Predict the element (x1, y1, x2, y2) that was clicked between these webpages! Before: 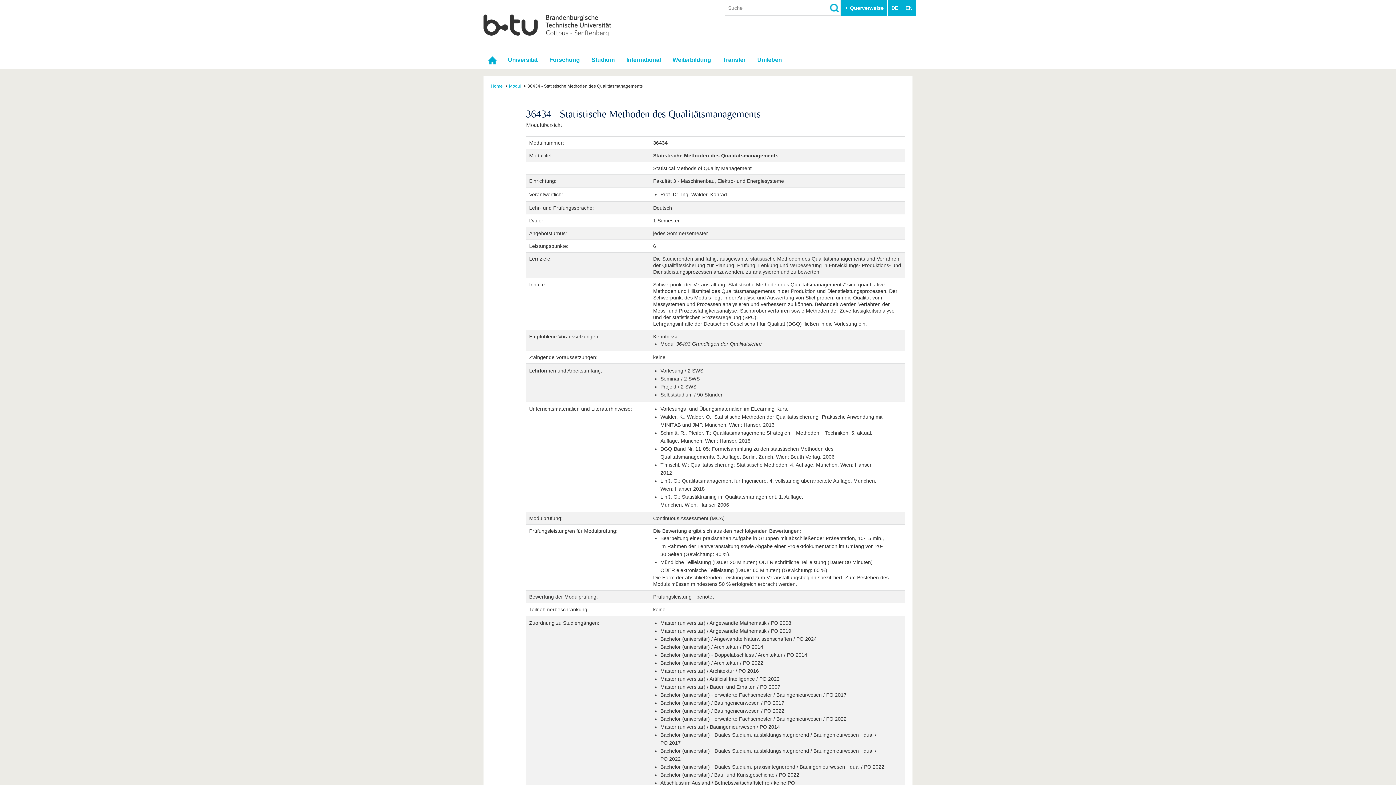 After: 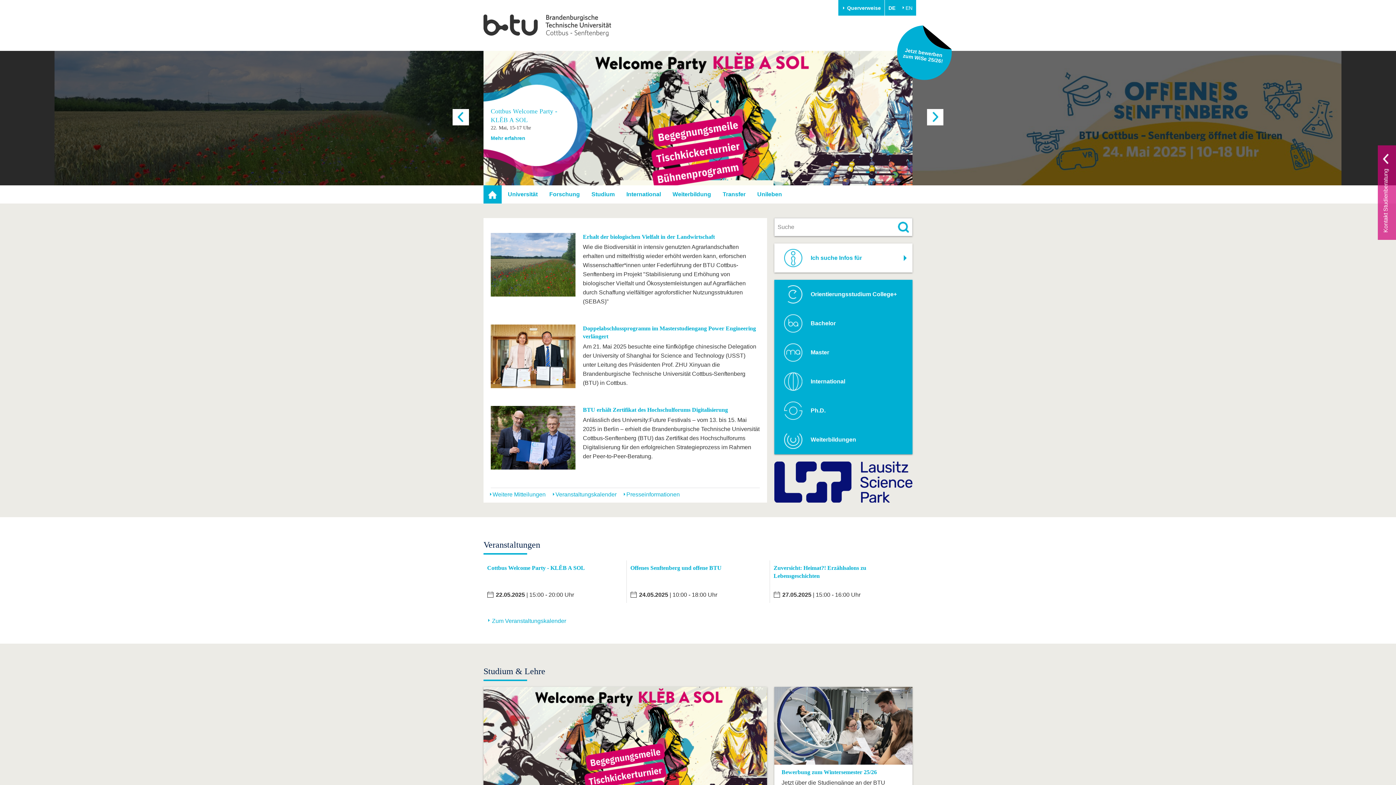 Action: label: Home bbox: (490, 83, 502, 88)